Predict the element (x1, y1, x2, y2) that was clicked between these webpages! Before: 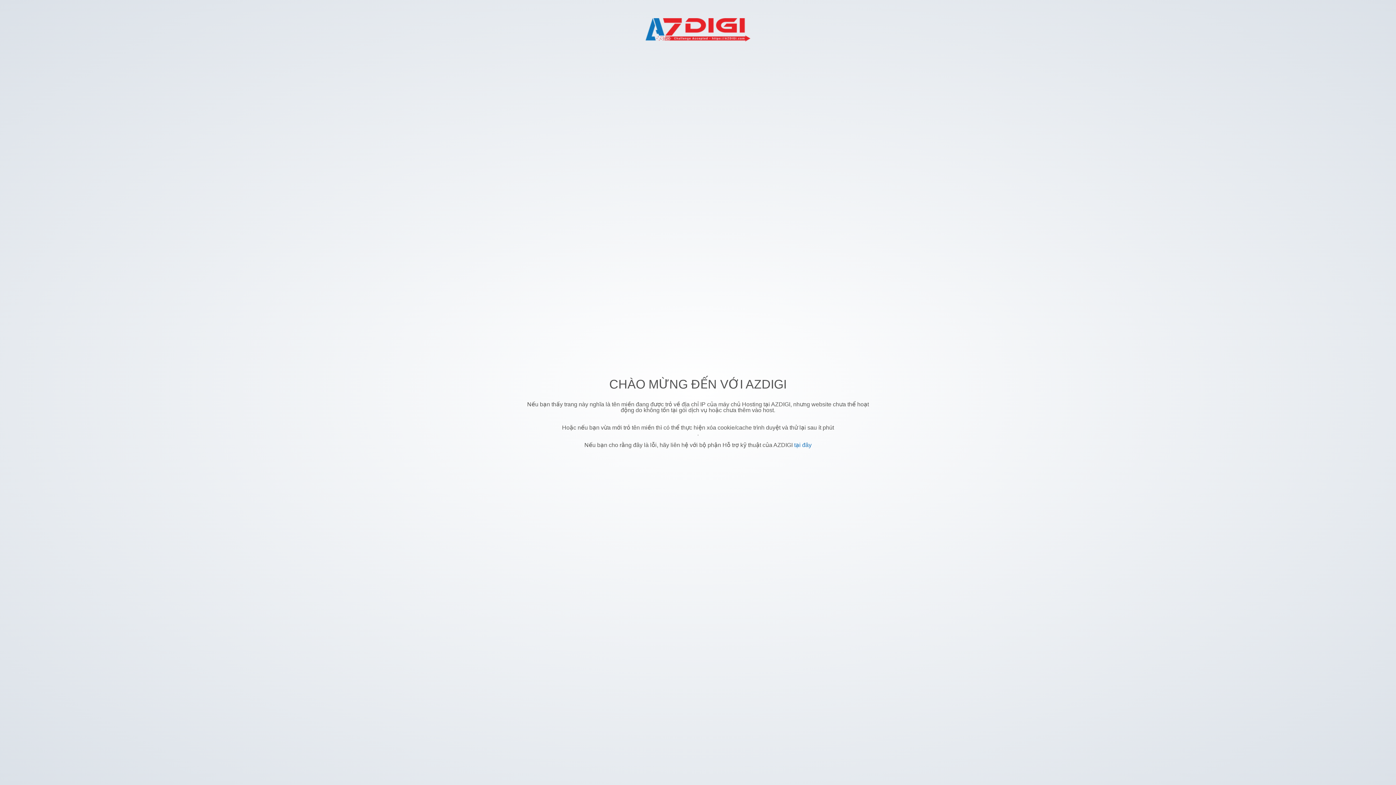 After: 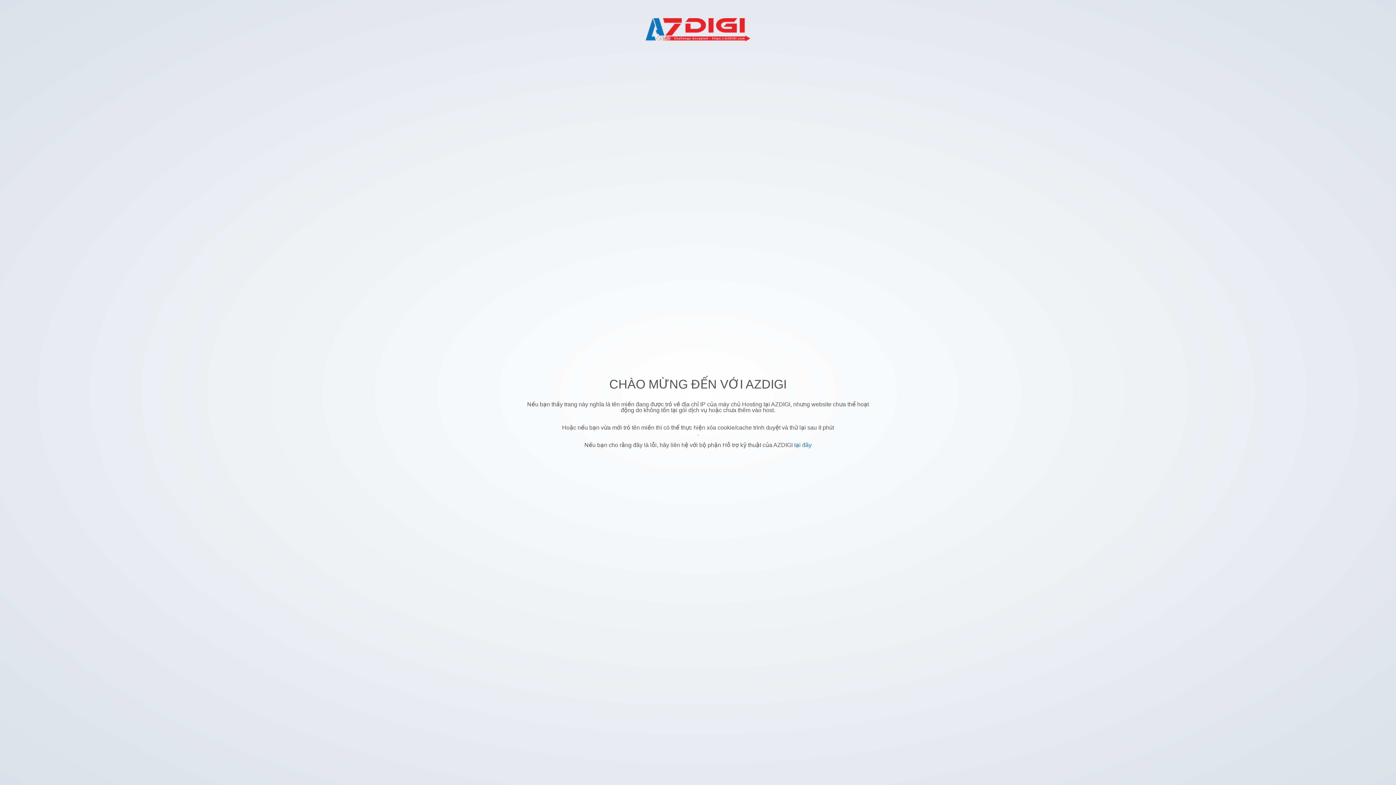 Action: label: tại đây bbox: (794, 442, 811, 448)